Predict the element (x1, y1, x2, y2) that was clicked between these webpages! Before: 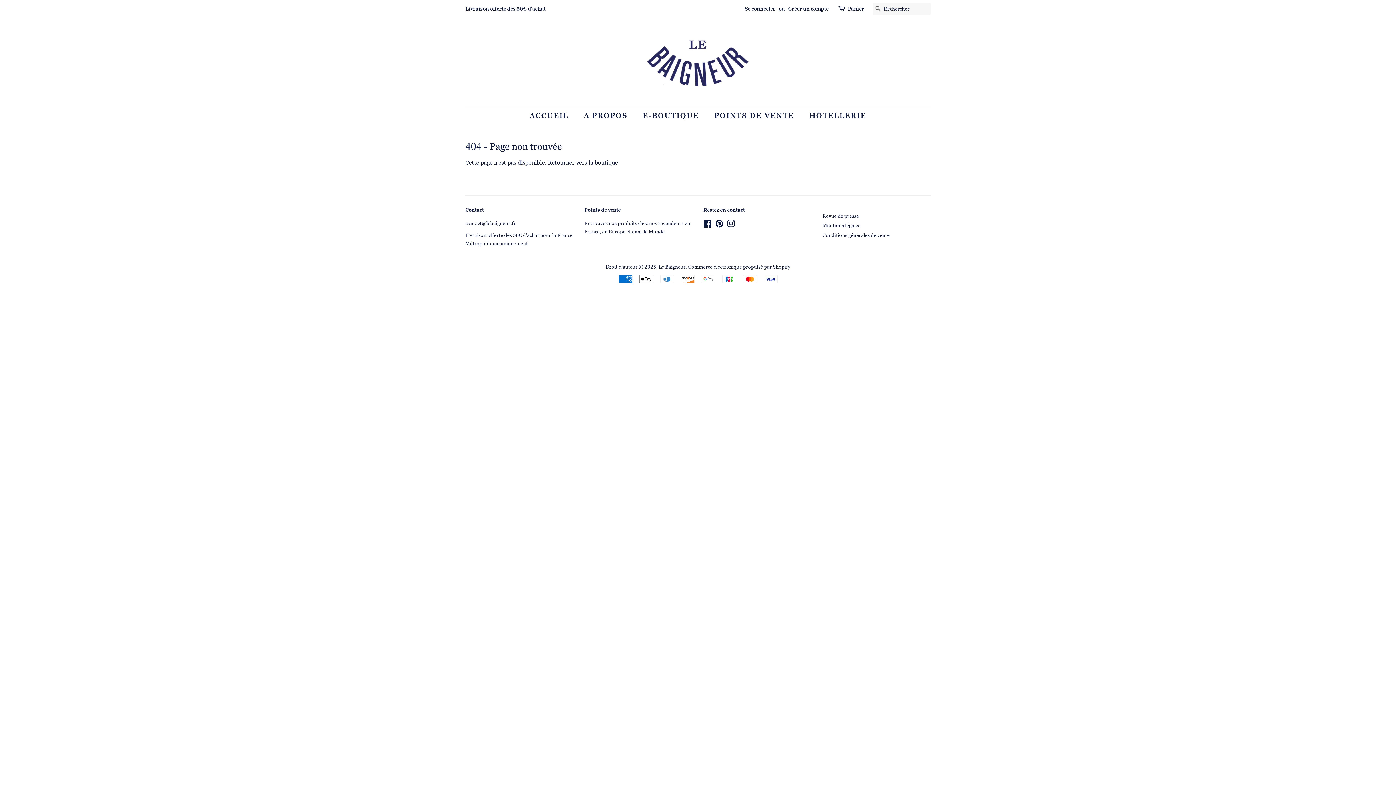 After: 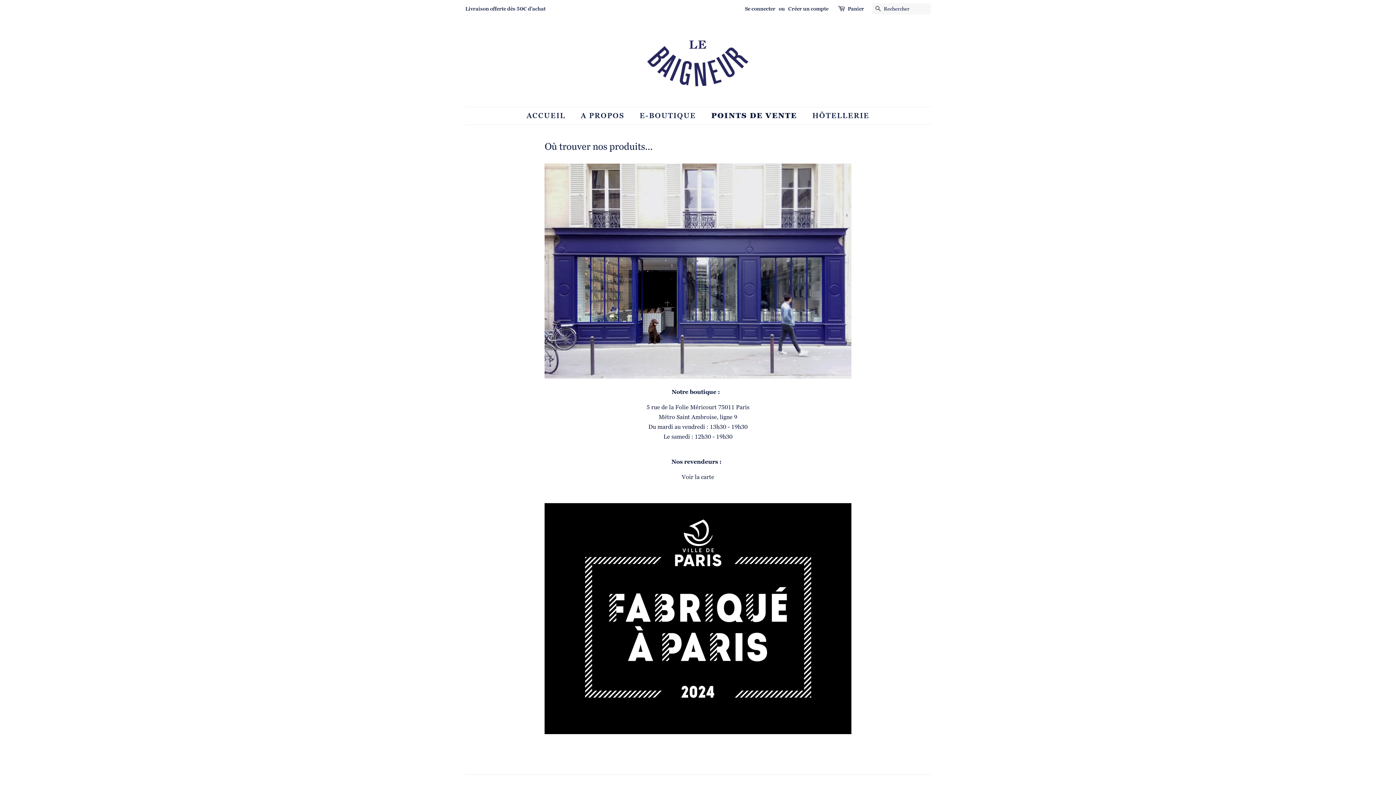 Action: bbox: (709, 107, 801, 124) label: POINTS DE VENTE